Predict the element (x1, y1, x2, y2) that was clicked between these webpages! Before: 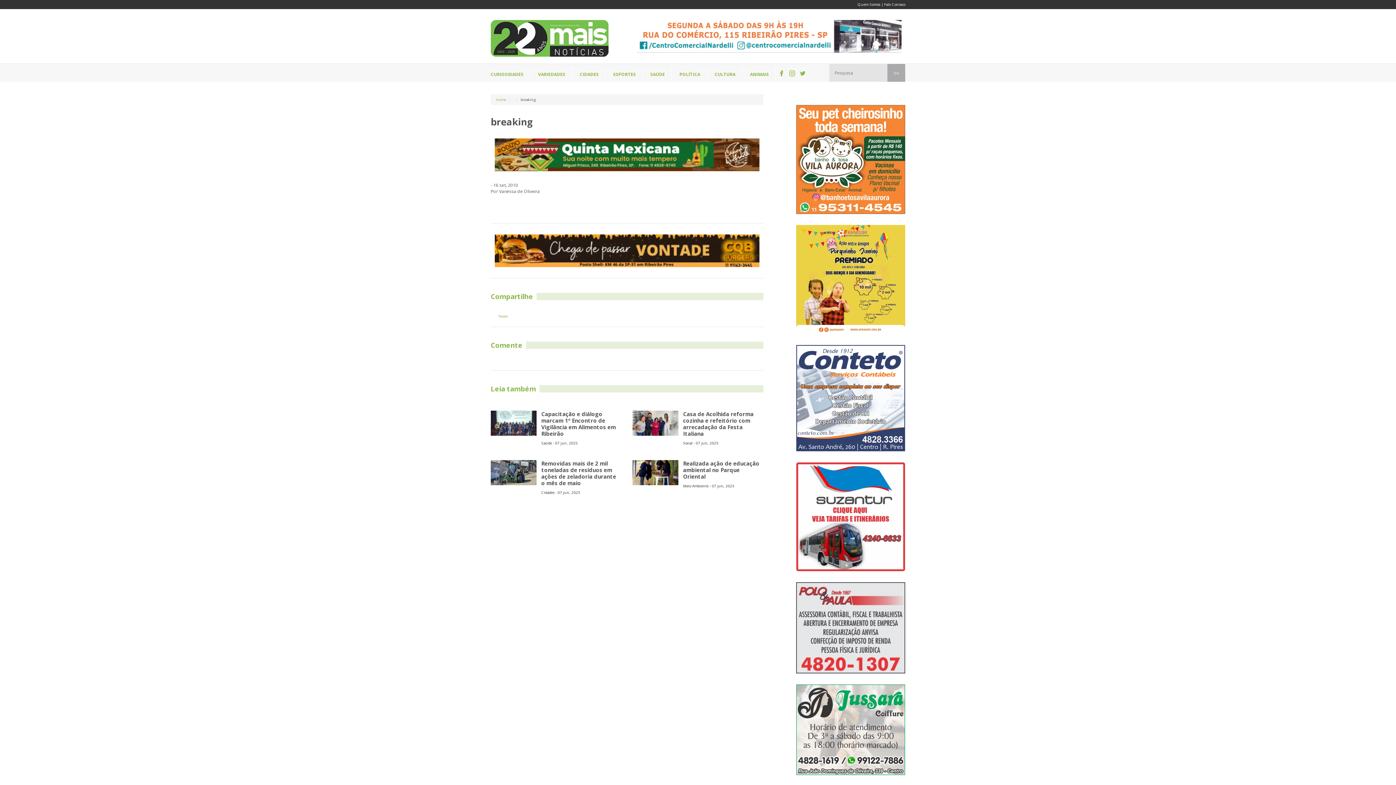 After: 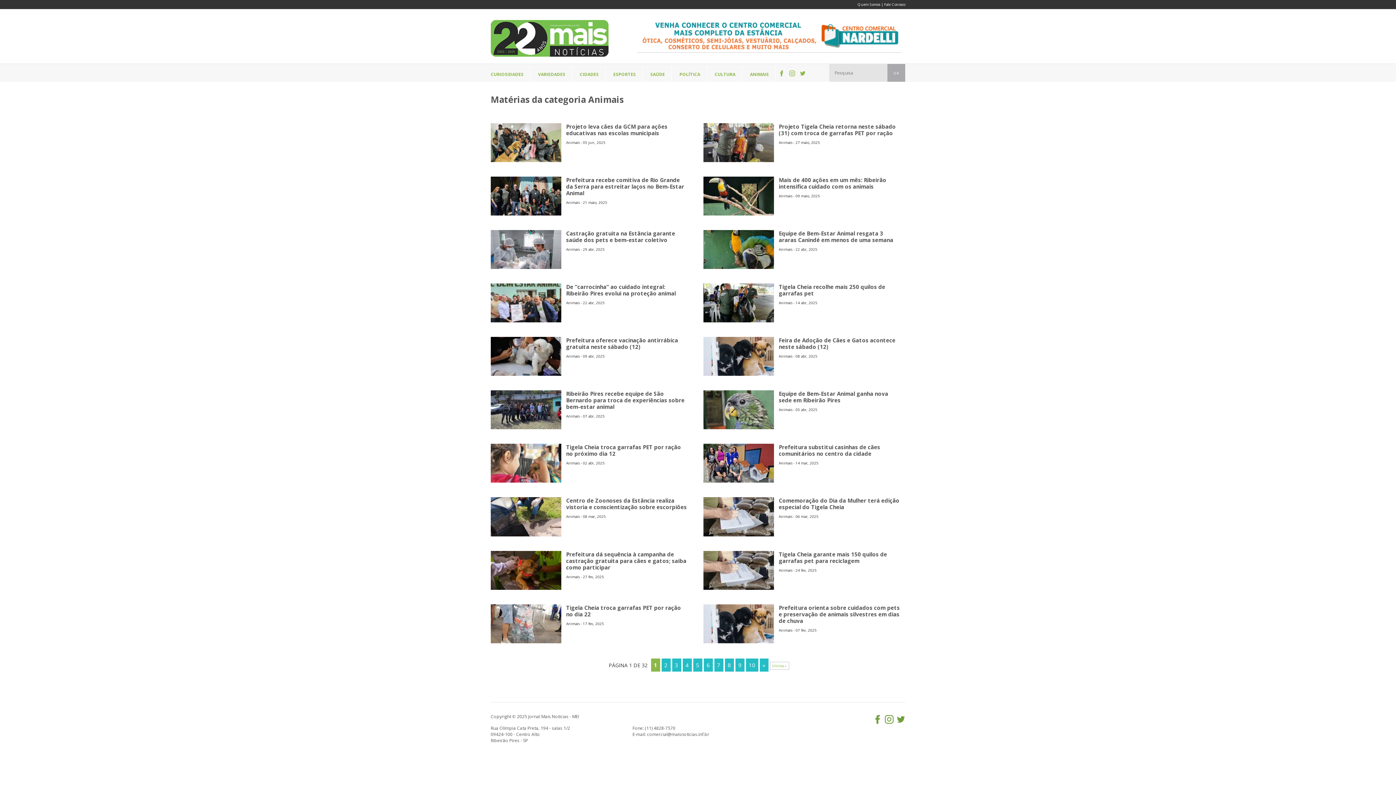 Action: bbox: (743, 65, 776, 83) label: ANIMAIS